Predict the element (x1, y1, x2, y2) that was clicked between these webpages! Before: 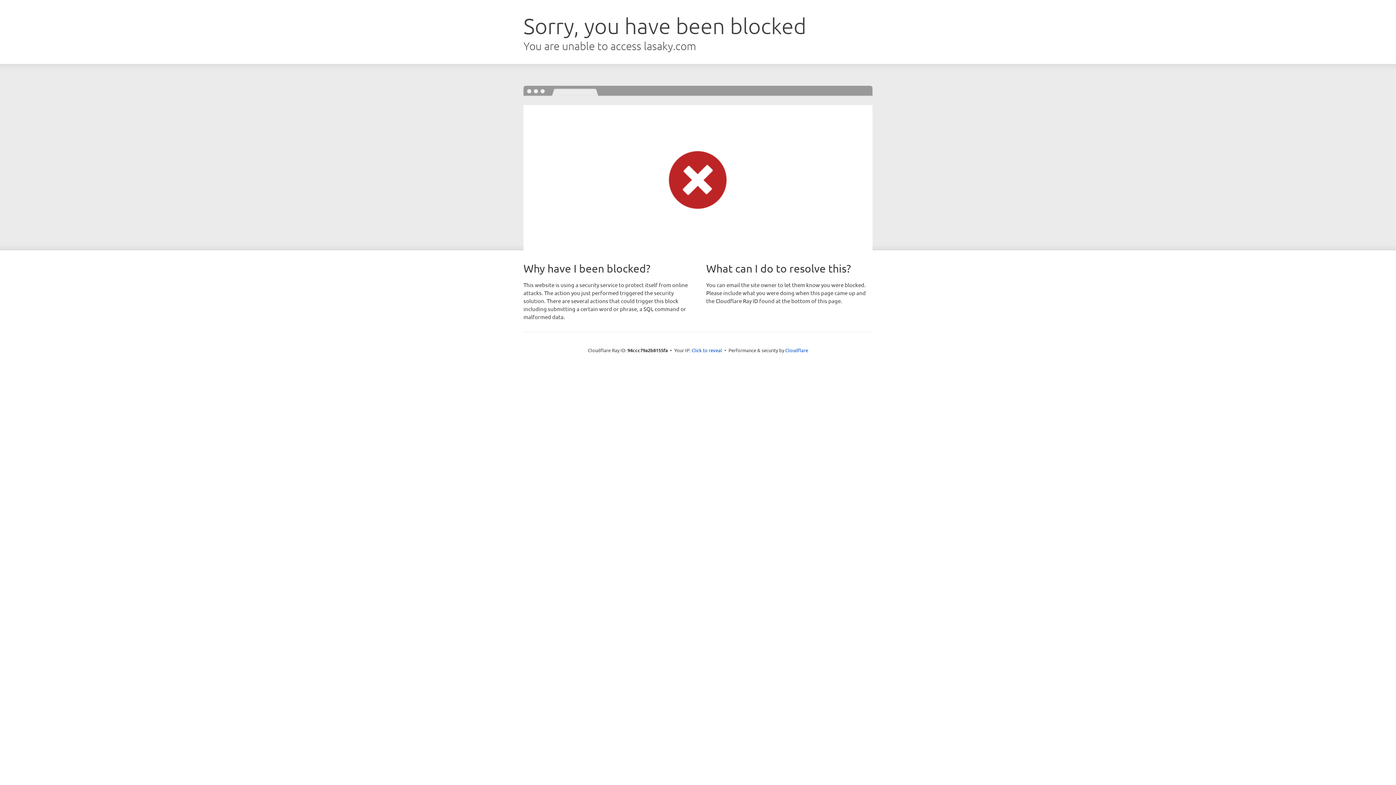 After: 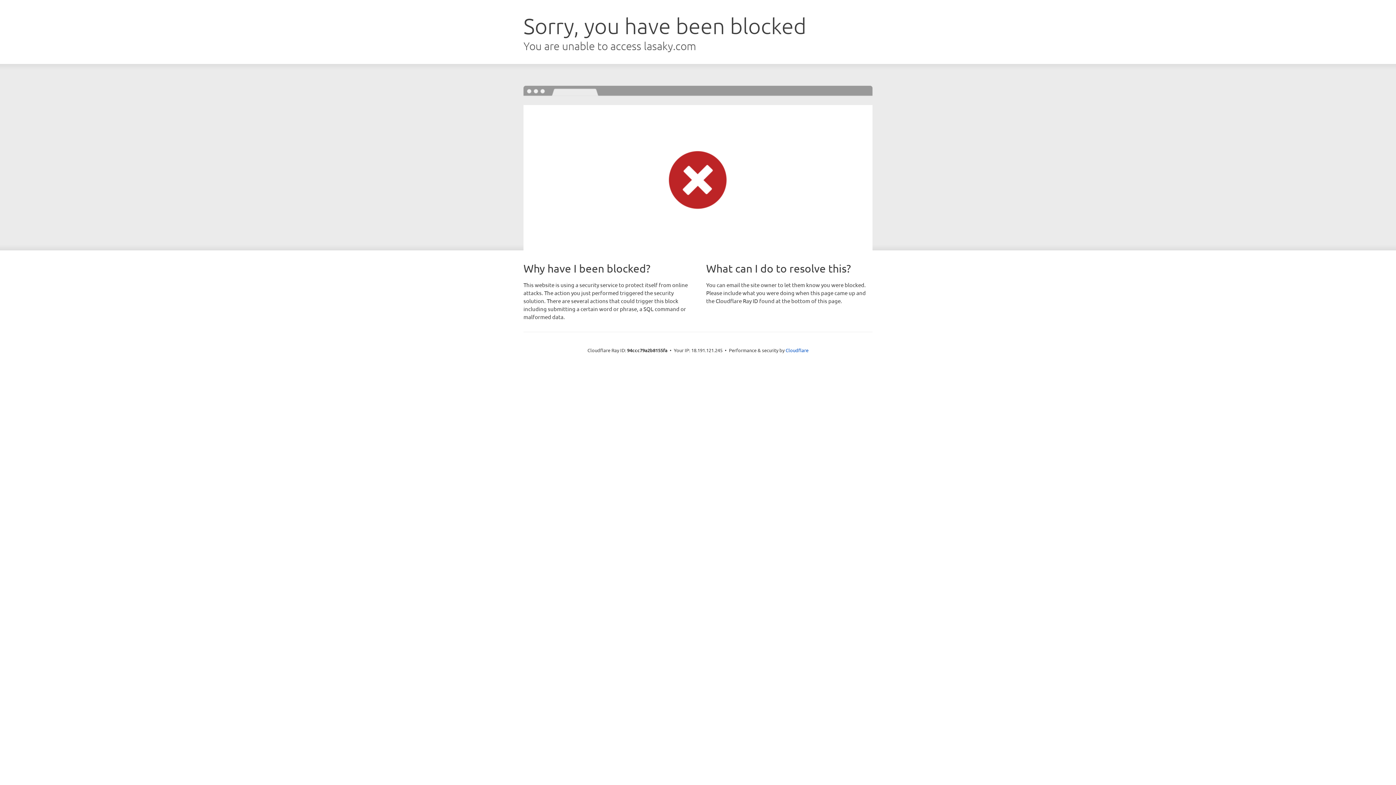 Action: label: Click to reveal bbox: (691, 346, 722, 353)